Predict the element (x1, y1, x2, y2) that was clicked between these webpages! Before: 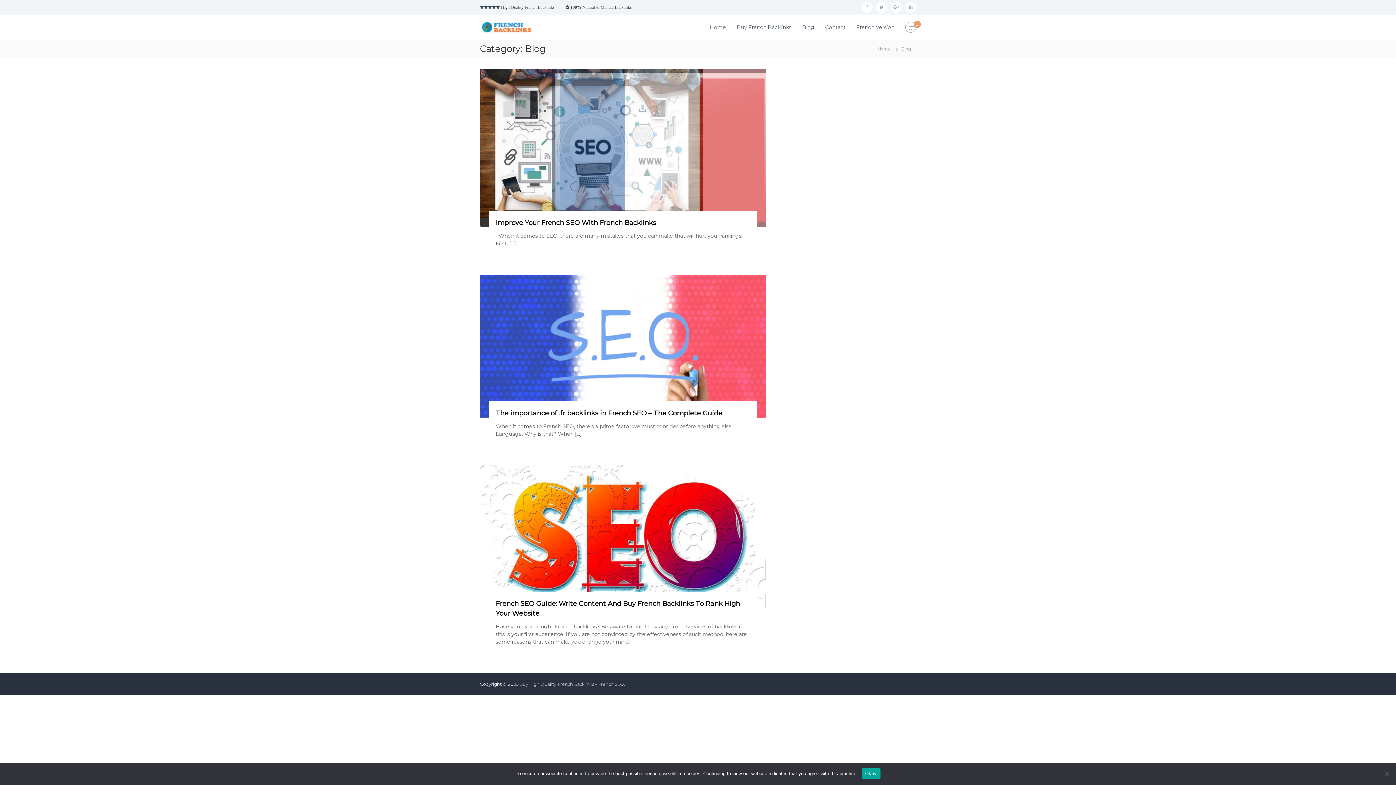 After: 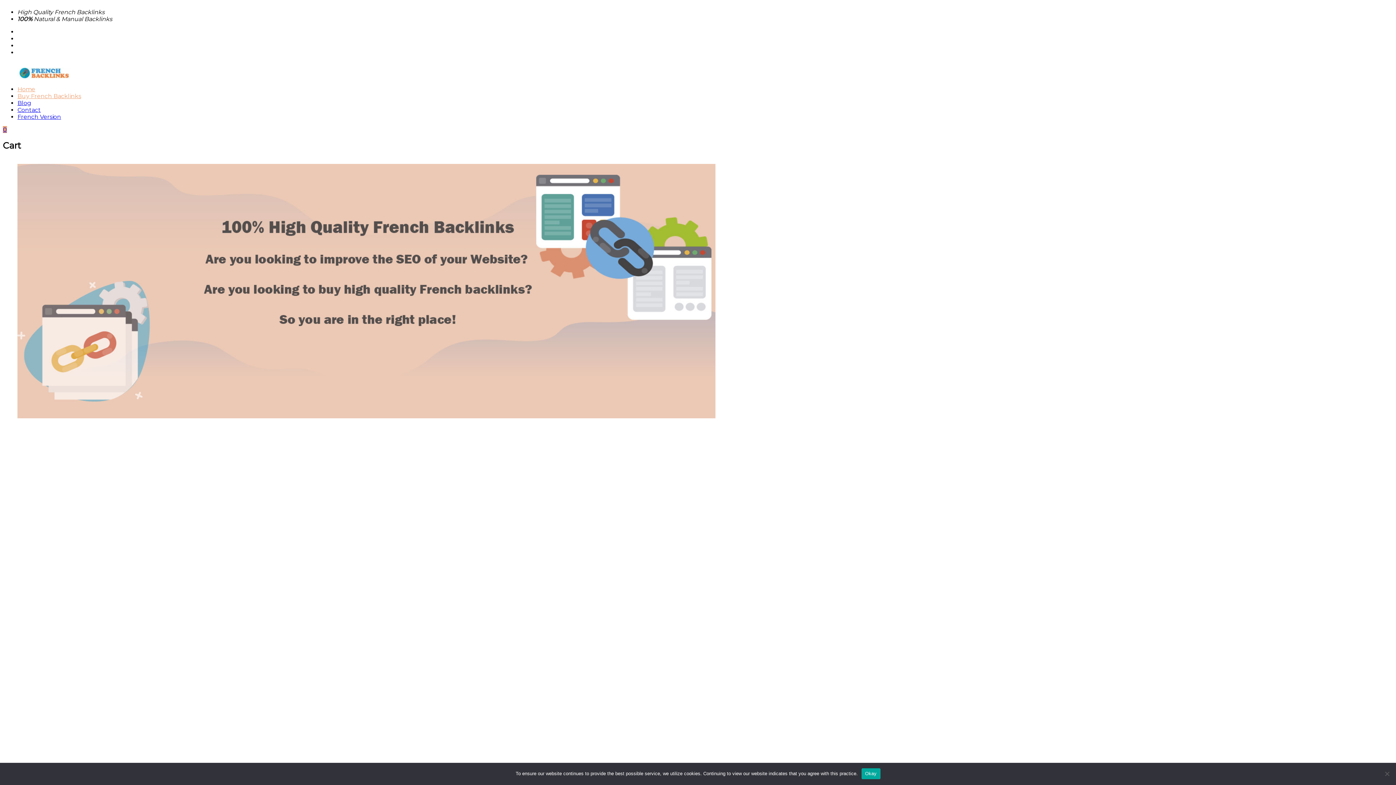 Action: bbox: (480, 23, 533, 30)